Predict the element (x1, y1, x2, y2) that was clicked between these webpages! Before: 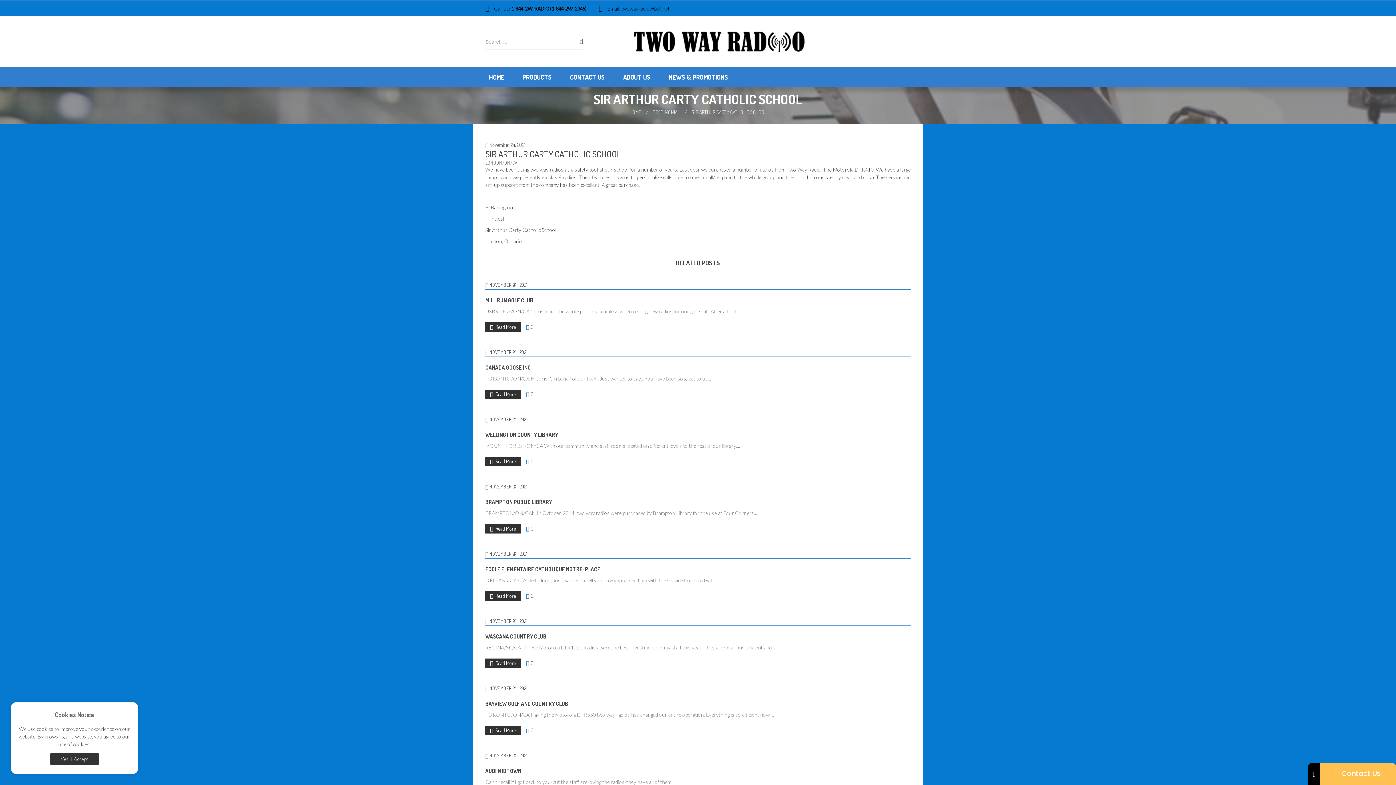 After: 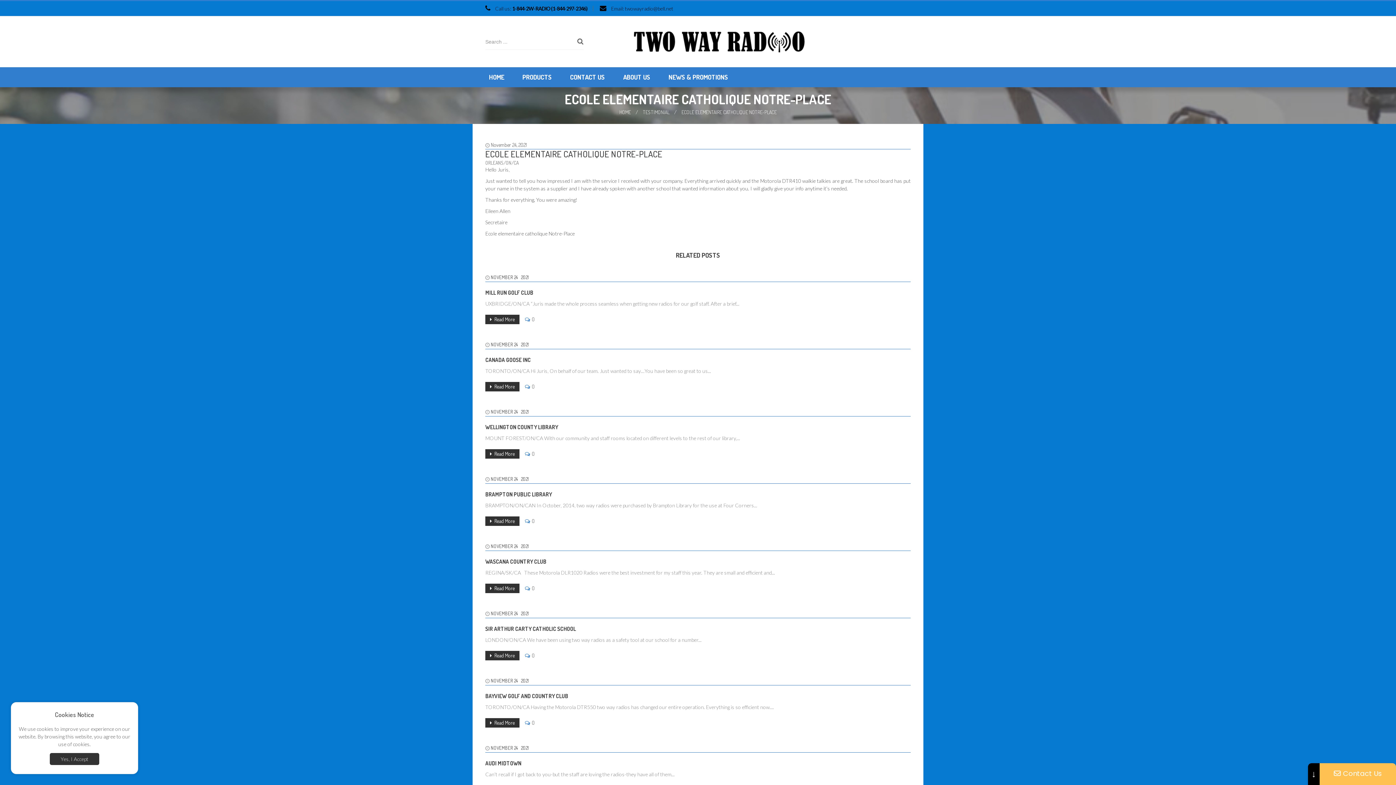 Action: bbox: (485, 591, 520, 601) label: Read More